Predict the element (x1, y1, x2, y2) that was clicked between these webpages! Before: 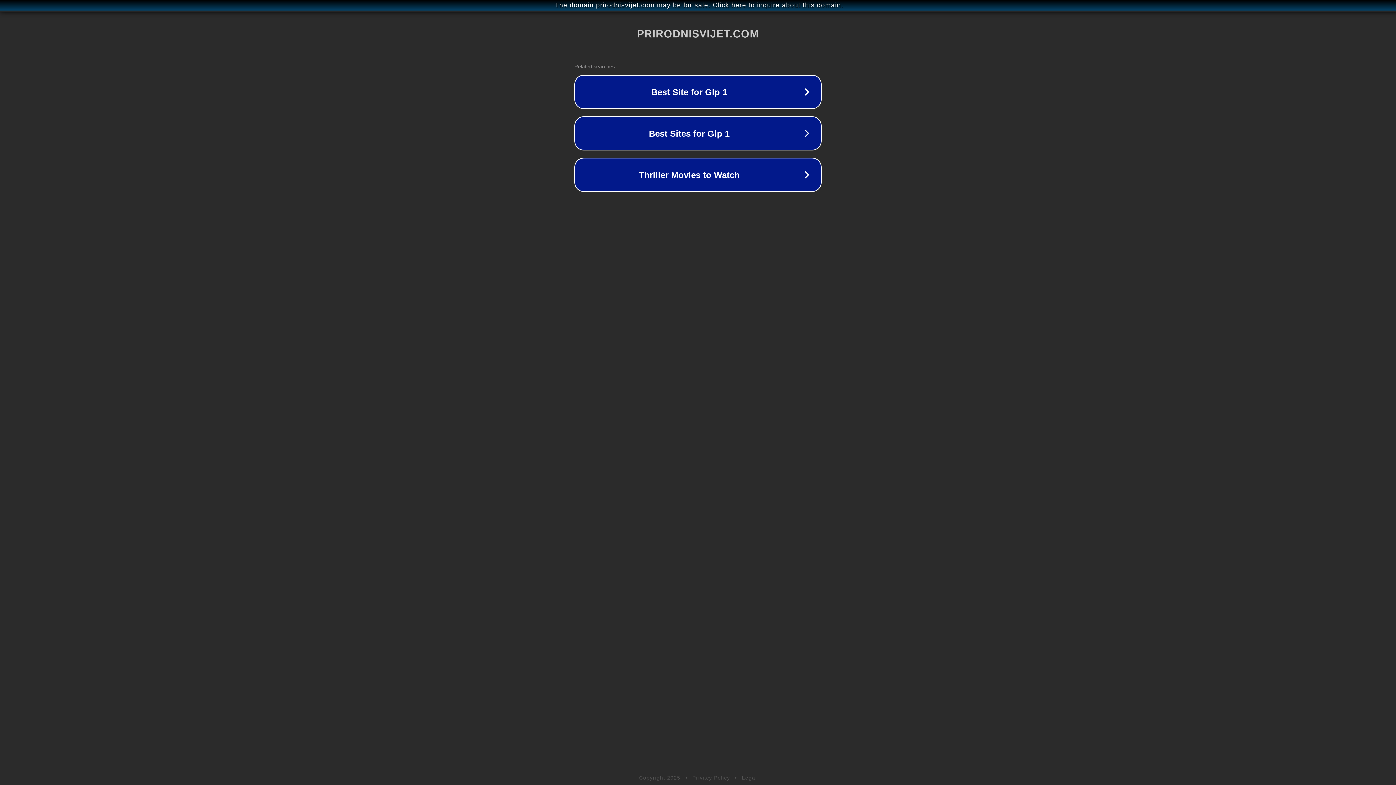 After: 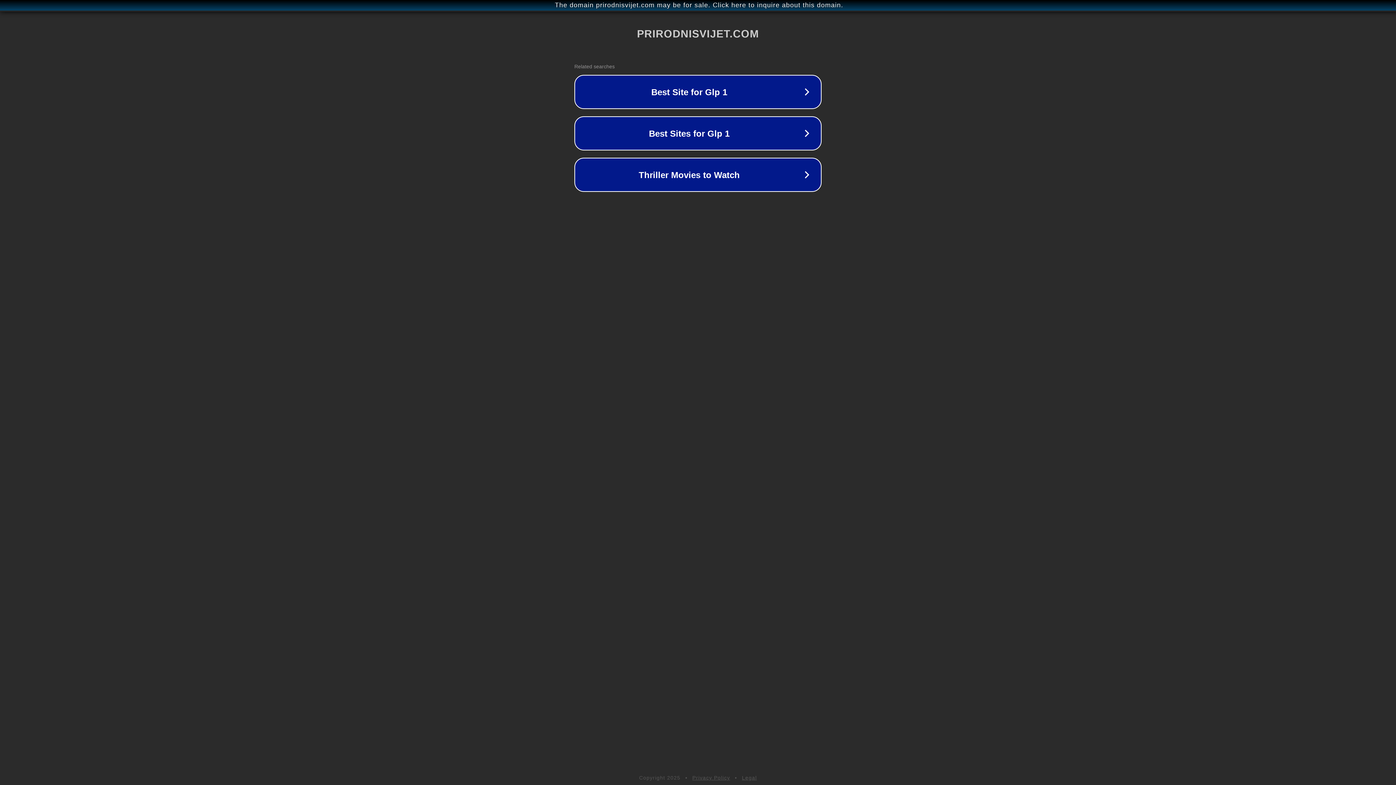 Action: bbox: (692, 775, 730, 781) label: Privacy Policy